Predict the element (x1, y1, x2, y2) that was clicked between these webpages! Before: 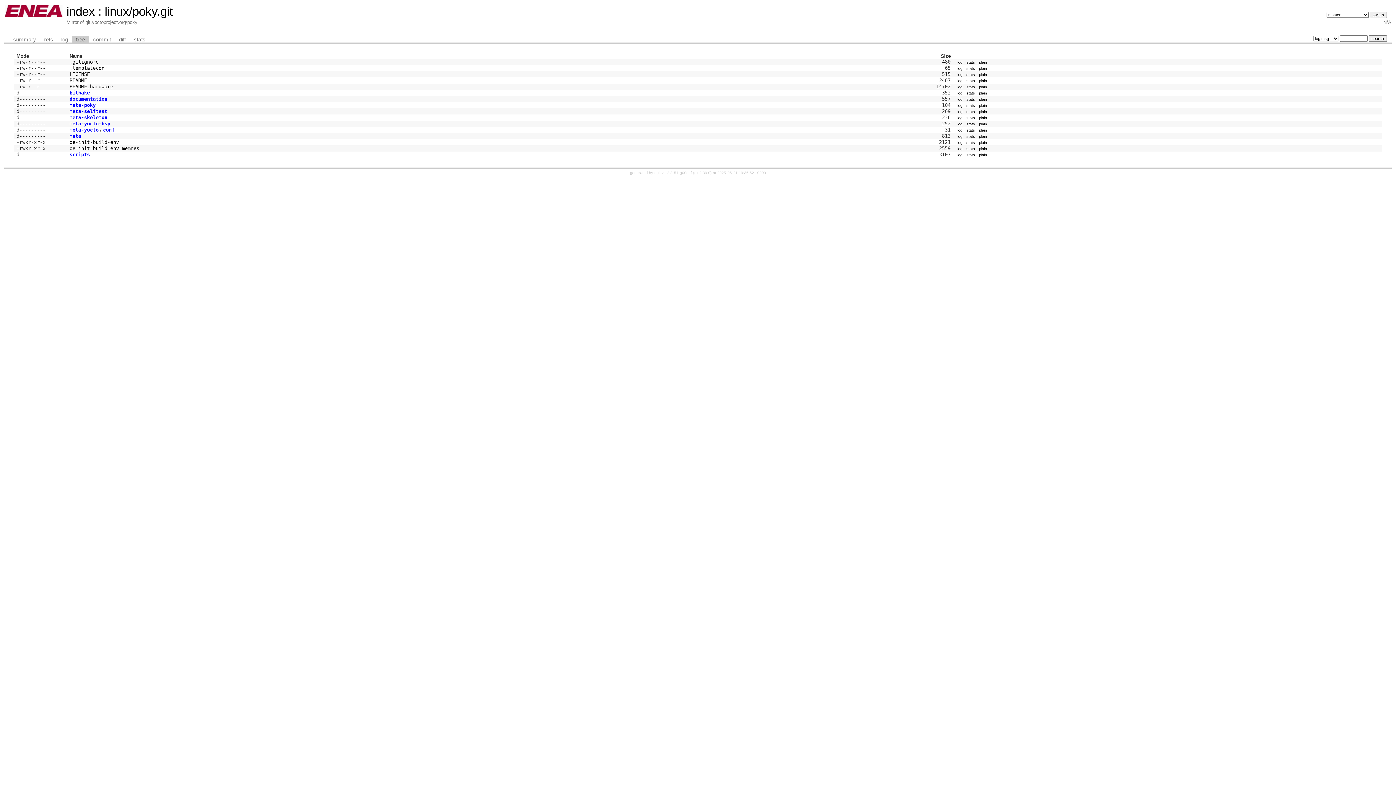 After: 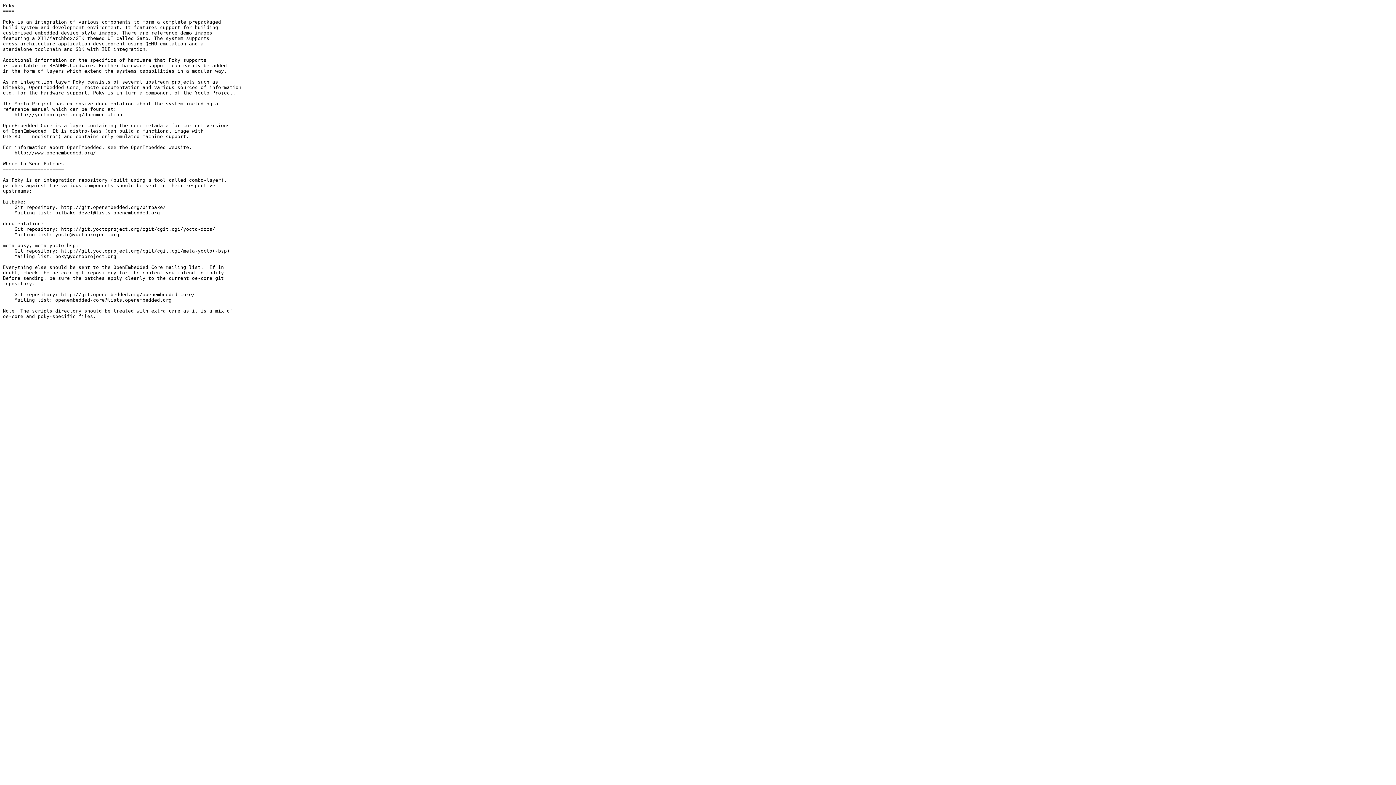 Action: bbox: (977, 78, 989, 83) label: plain